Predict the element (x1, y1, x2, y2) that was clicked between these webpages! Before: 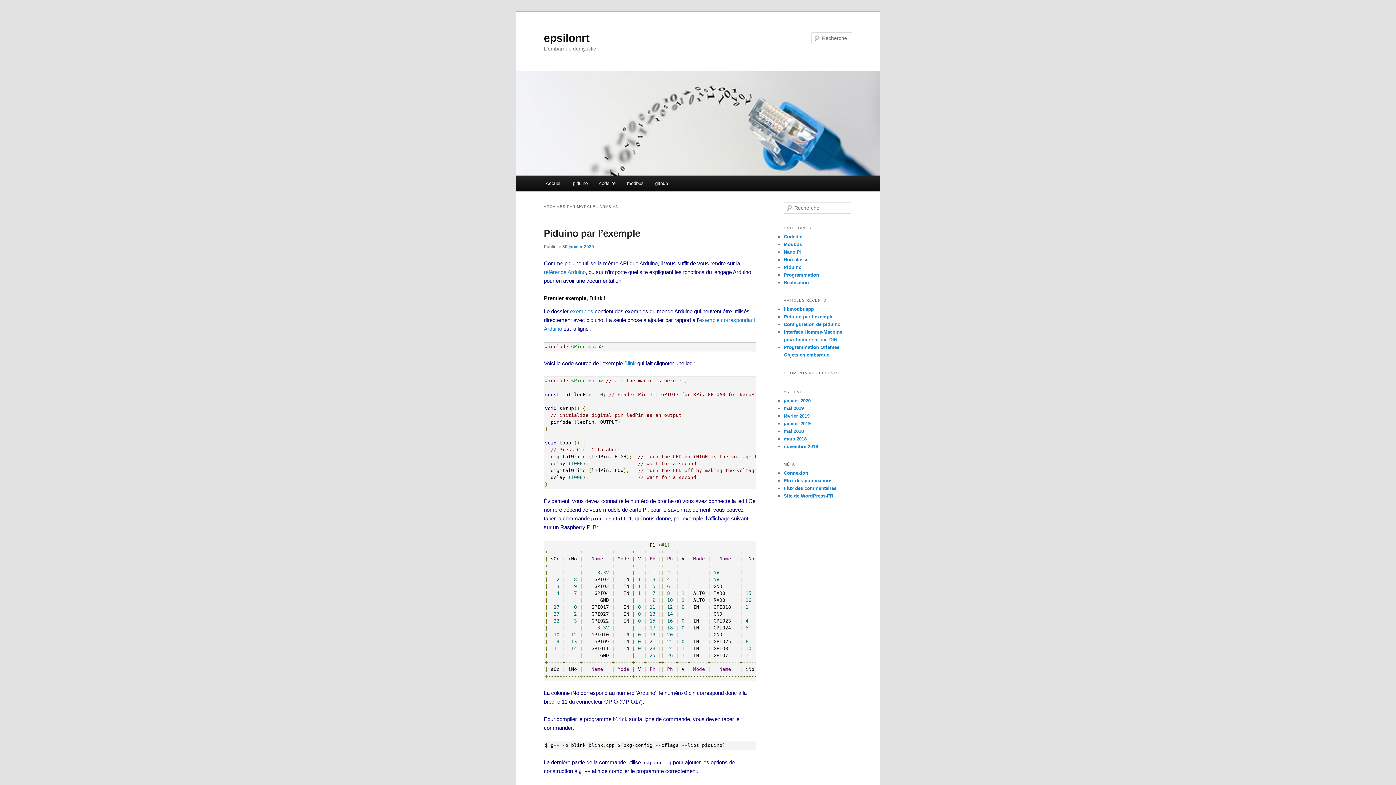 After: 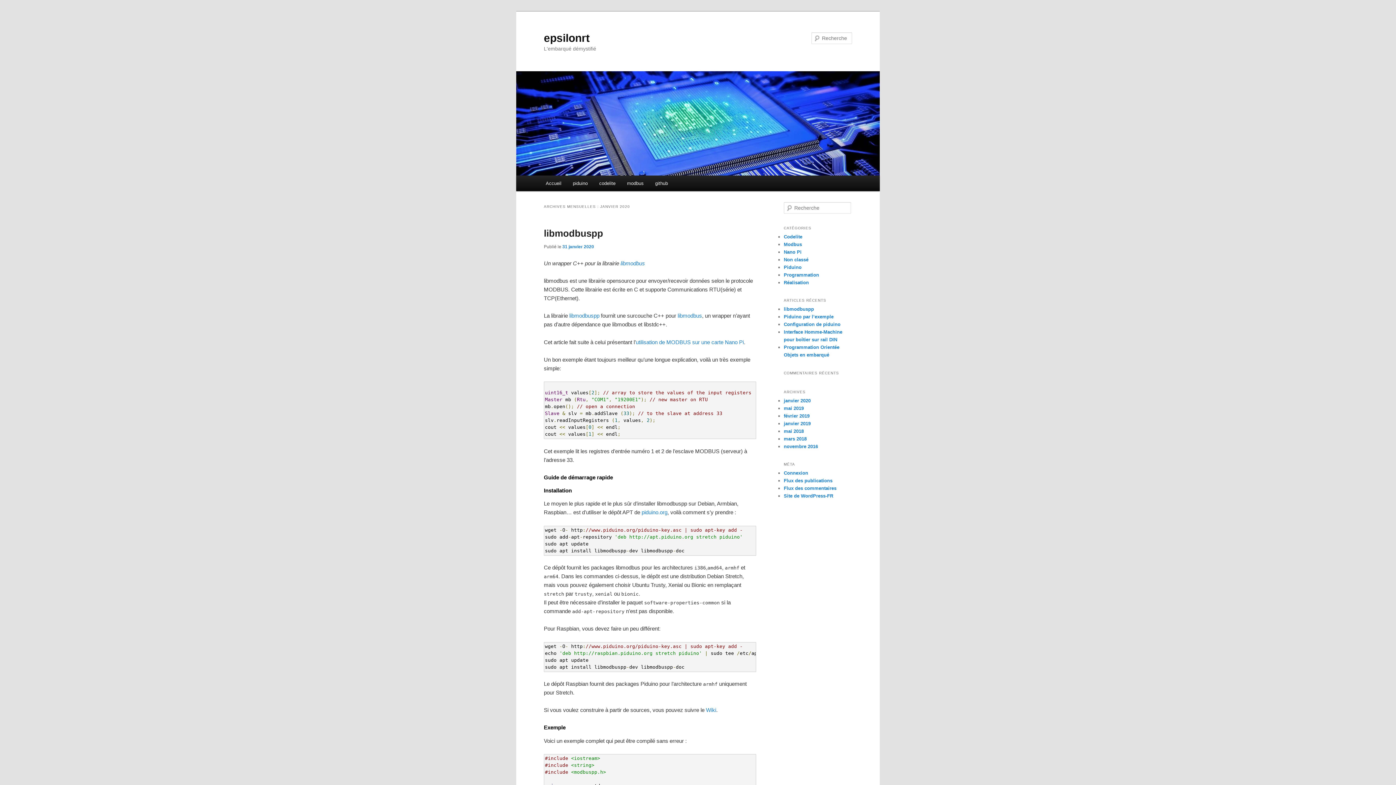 Action: label: janvier 2020 bbox: (784, 398, 810, 403)